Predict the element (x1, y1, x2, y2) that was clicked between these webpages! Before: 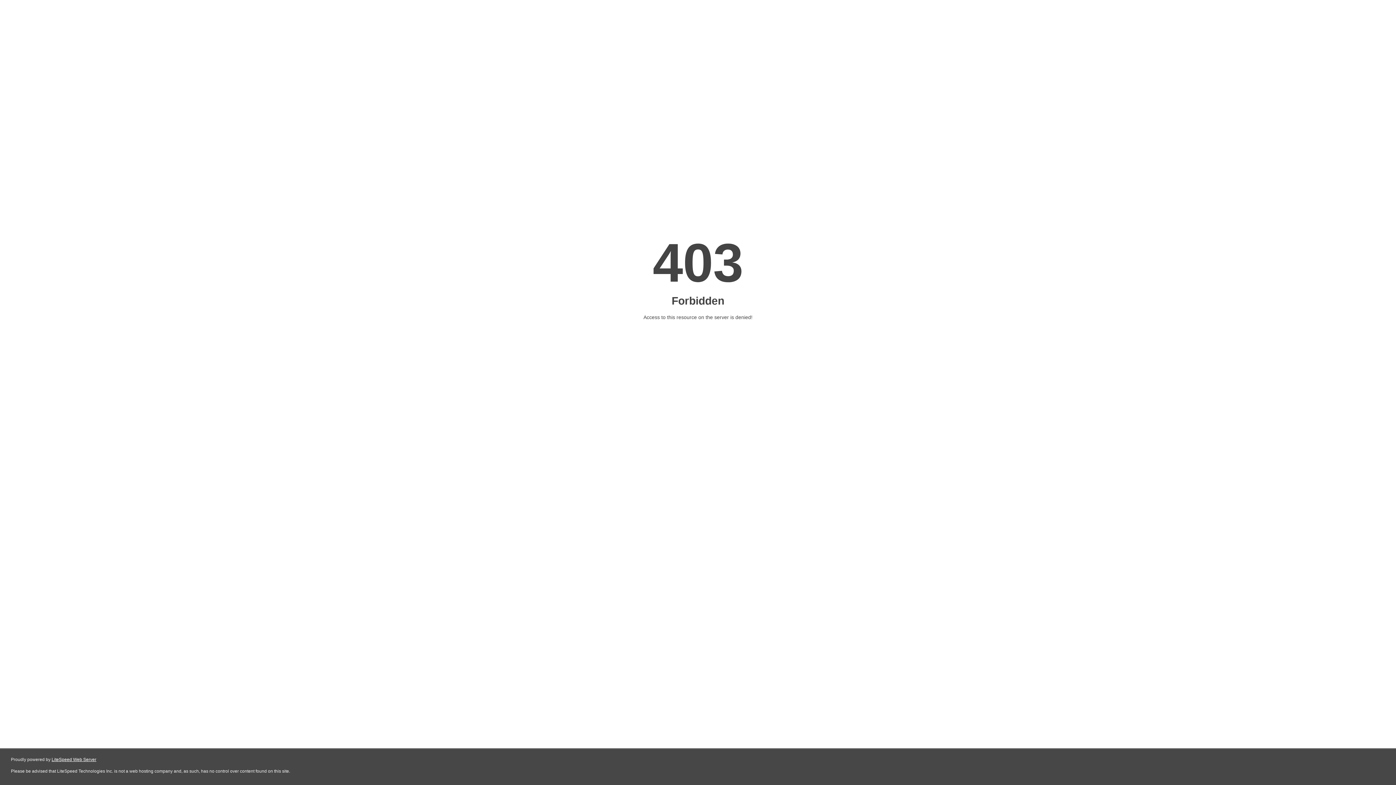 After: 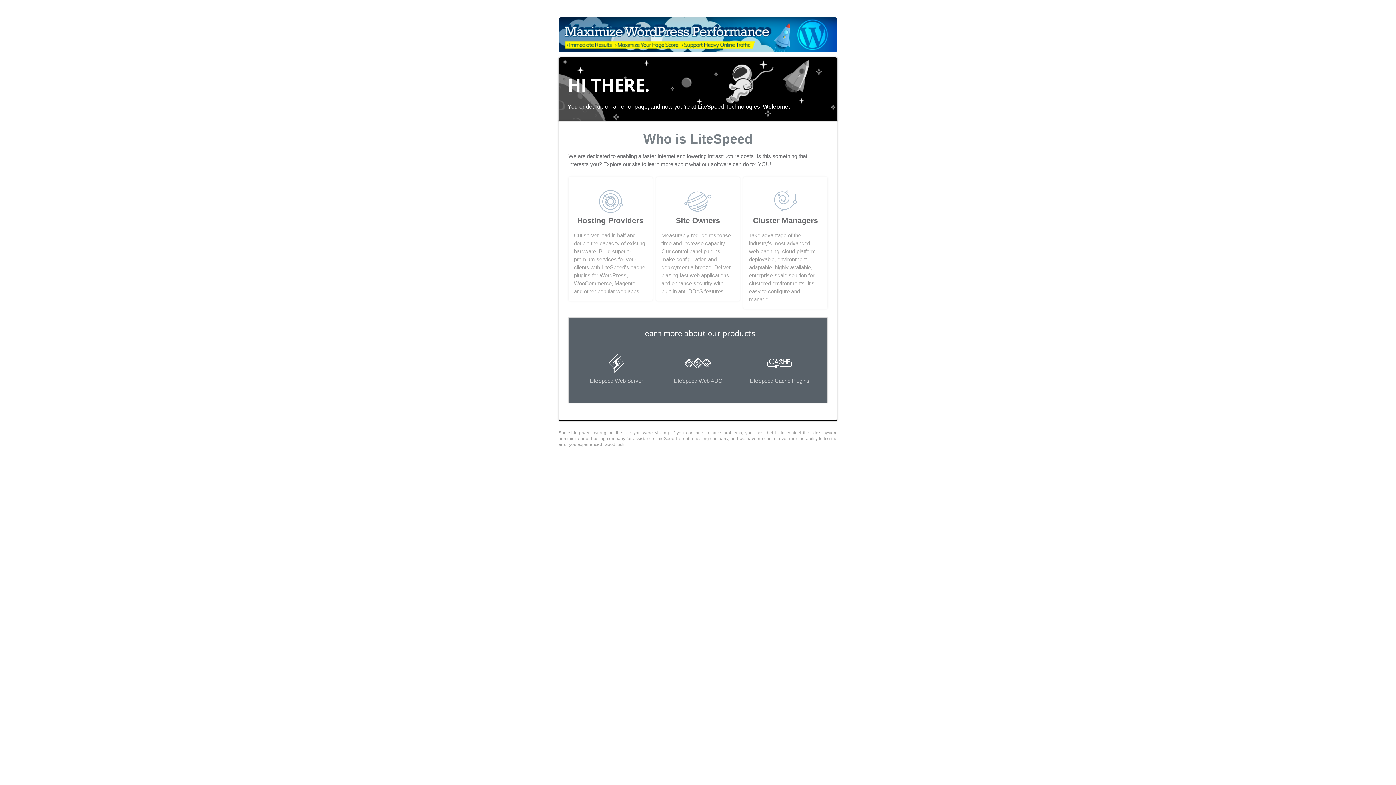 Action: label: LiteSpeed Web Server bbox: (51, 757, 96, 762)